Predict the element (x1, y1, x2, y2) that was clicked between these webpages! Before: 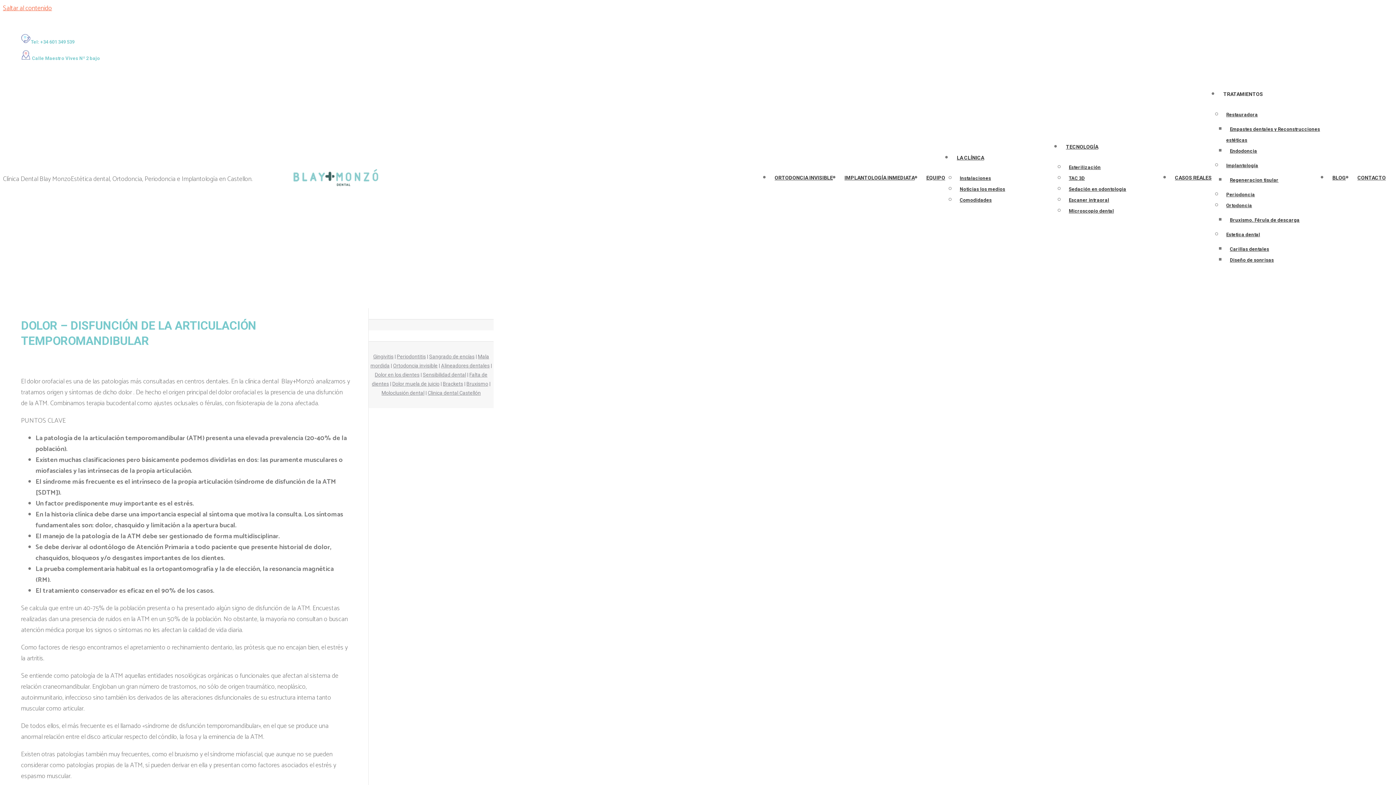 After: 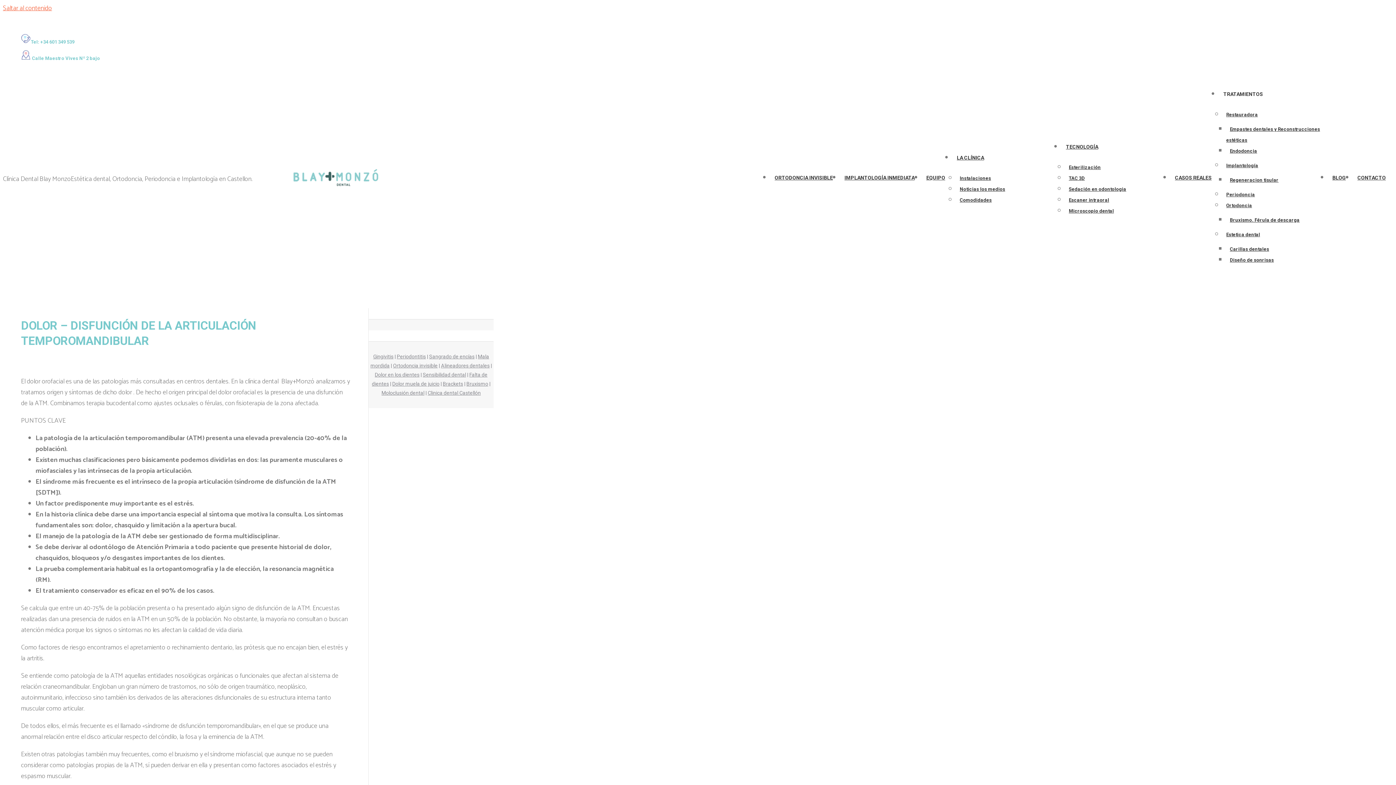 Action: bbox: (21, 39, 74, 44) label: Tel: +34 601 349 539